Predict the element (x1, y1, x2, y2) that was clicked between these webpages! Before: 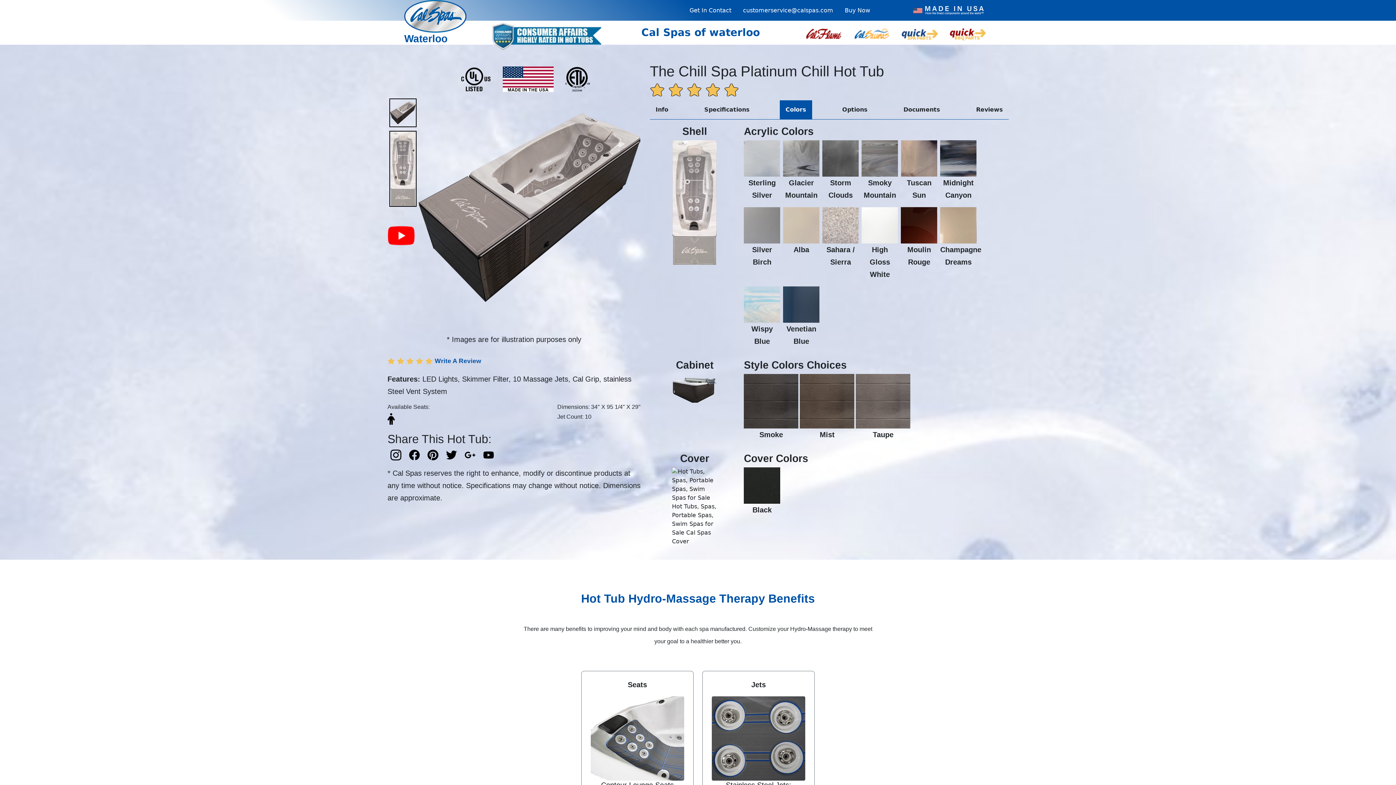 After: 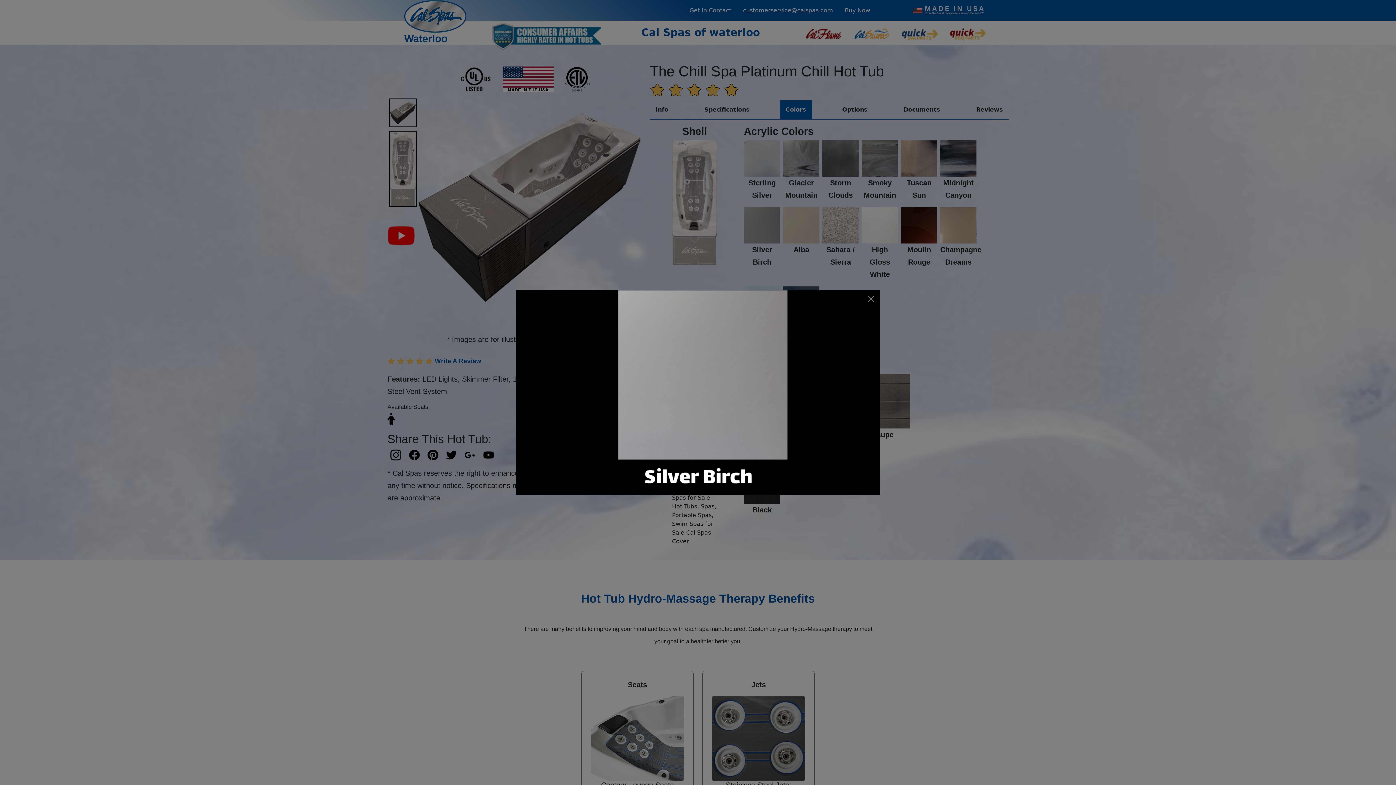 Action: bbox: (744, 221, 780, 228)